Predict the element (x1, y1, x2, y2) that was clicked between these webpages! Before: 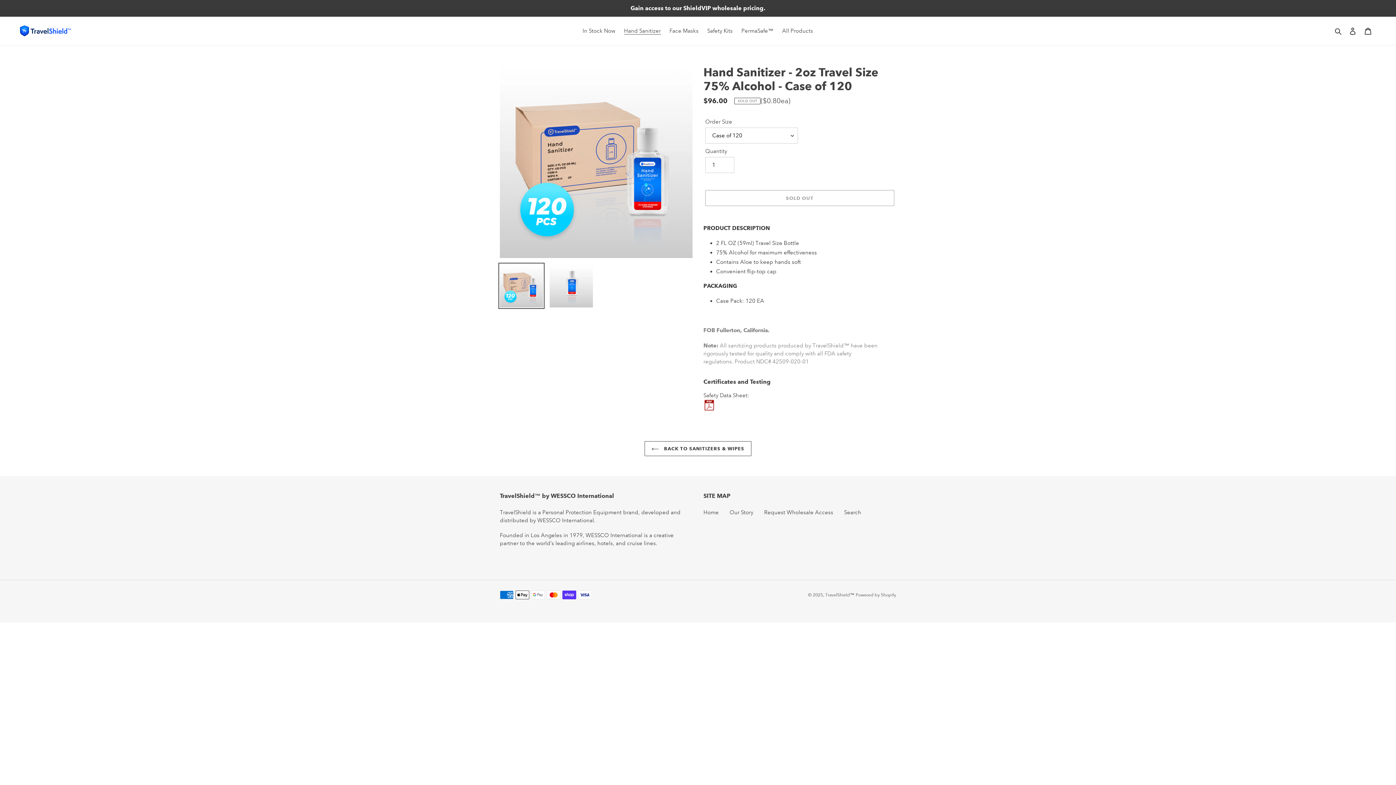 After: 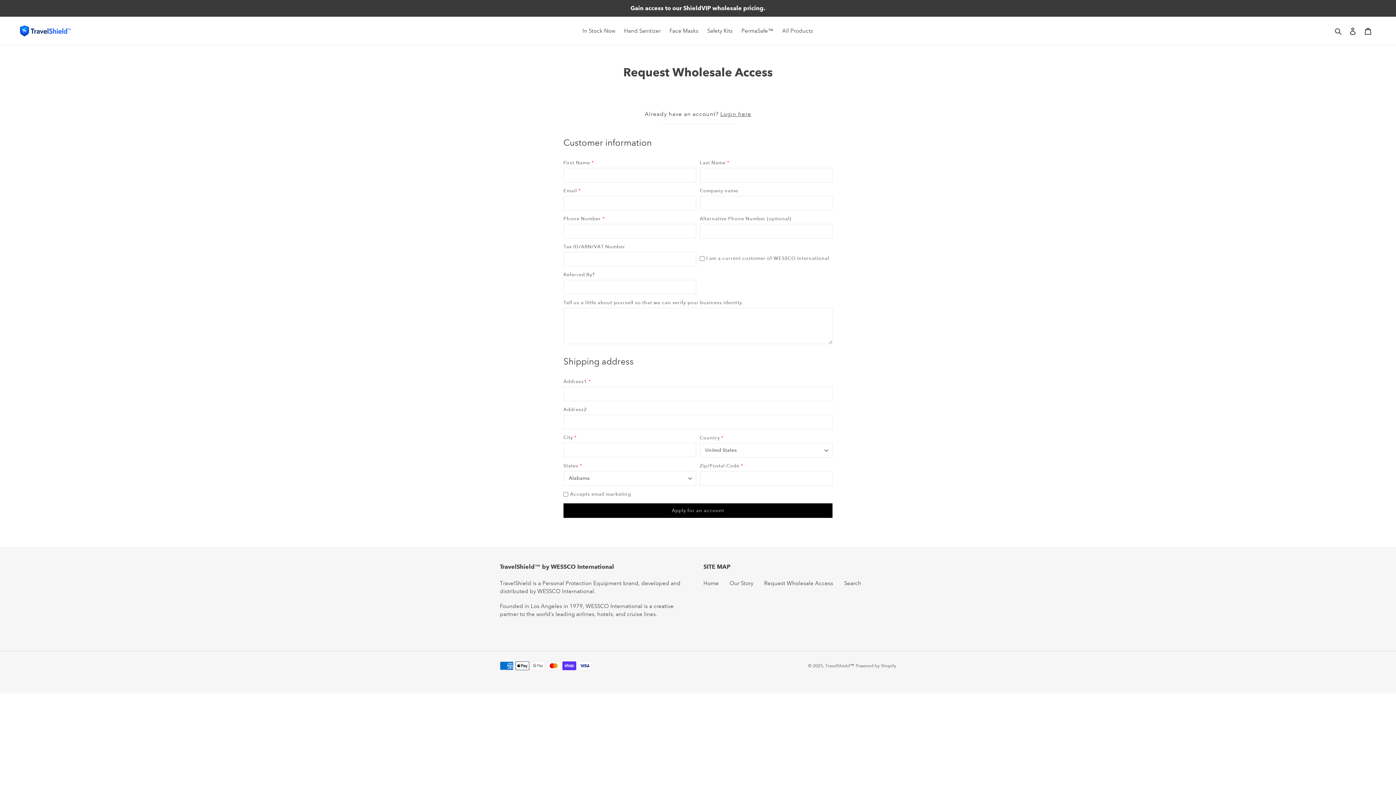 Action: label: Request Wholesale Access bbox: (764, 509, 833, 515)